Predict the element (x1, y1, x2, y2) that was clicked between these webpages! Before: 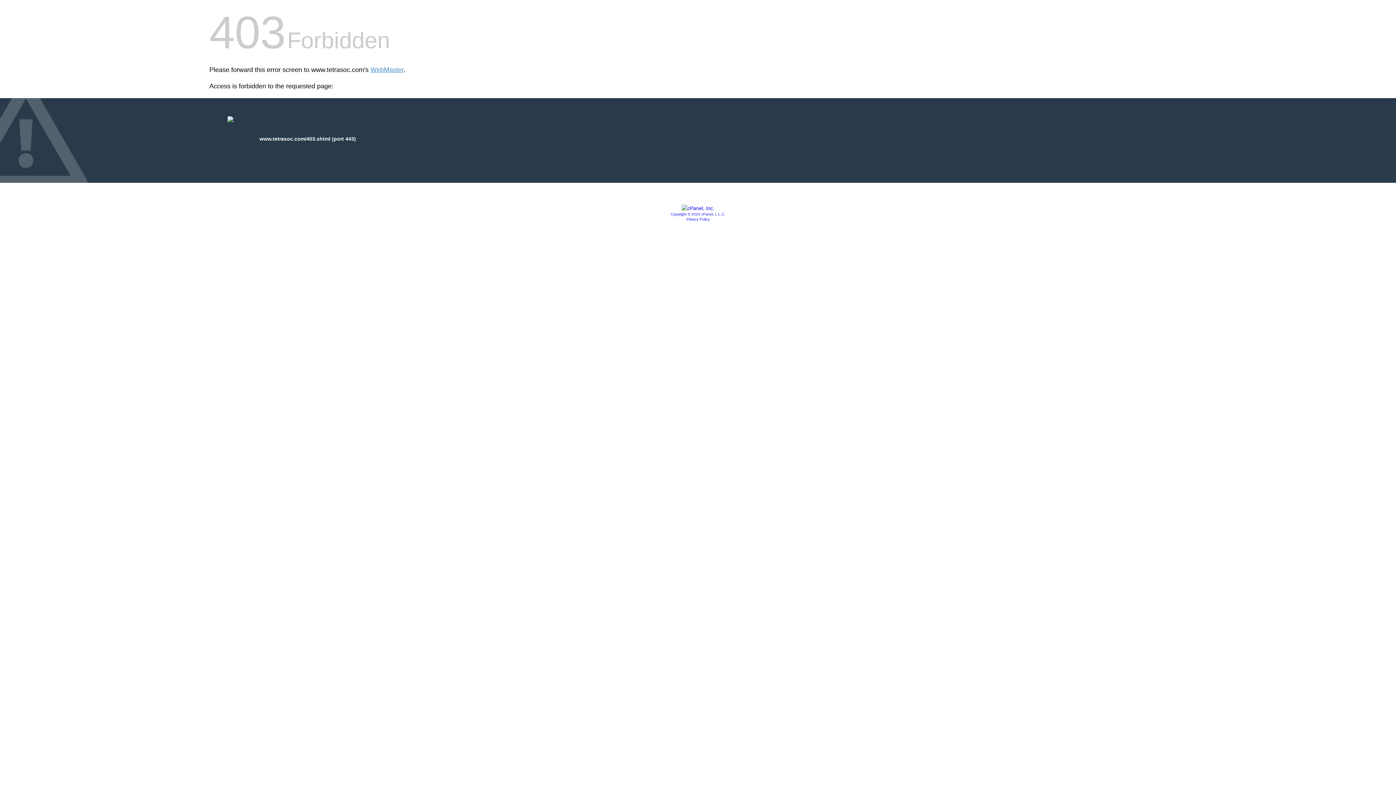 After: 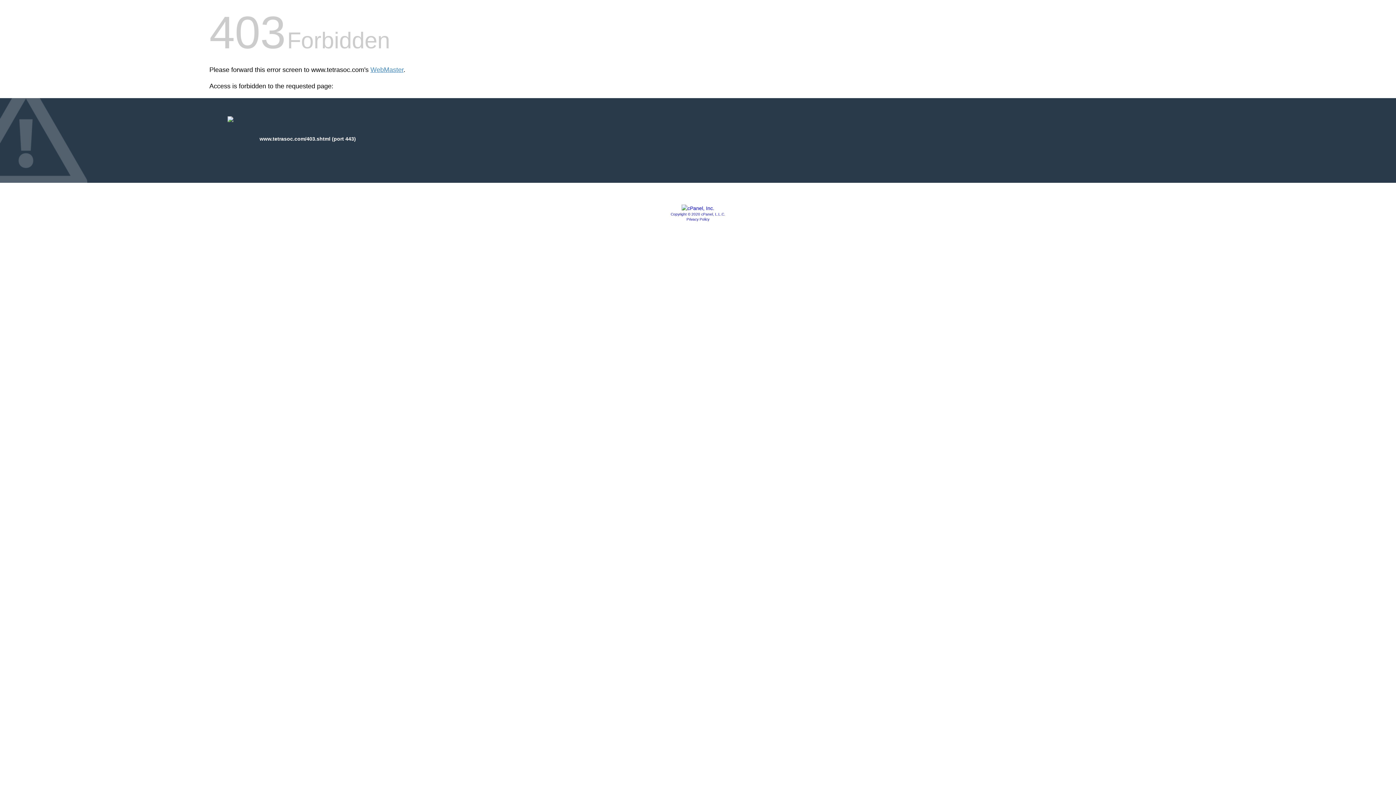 Action: bbox: (670, 212, 725, 216) label: Copyright © 2020 cPanel, L.L.C.